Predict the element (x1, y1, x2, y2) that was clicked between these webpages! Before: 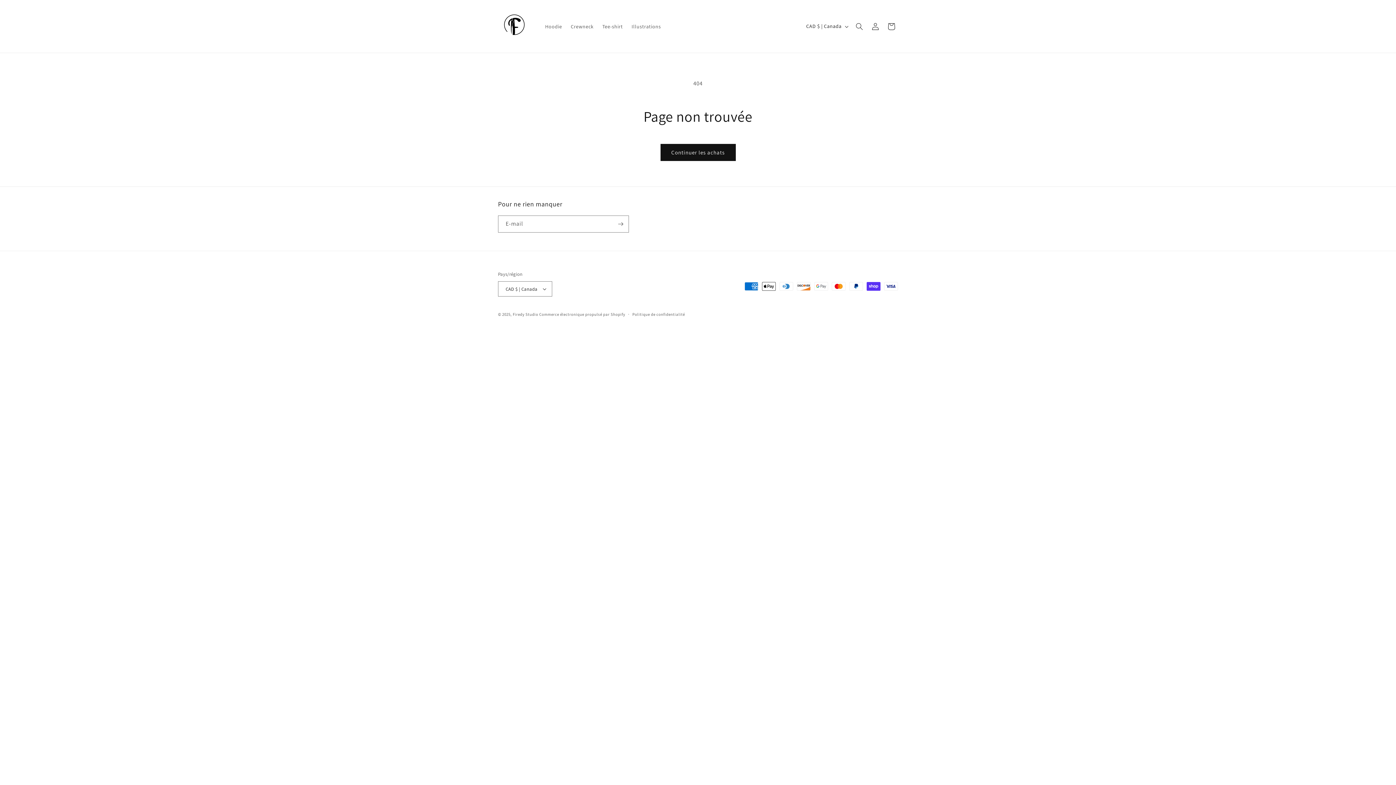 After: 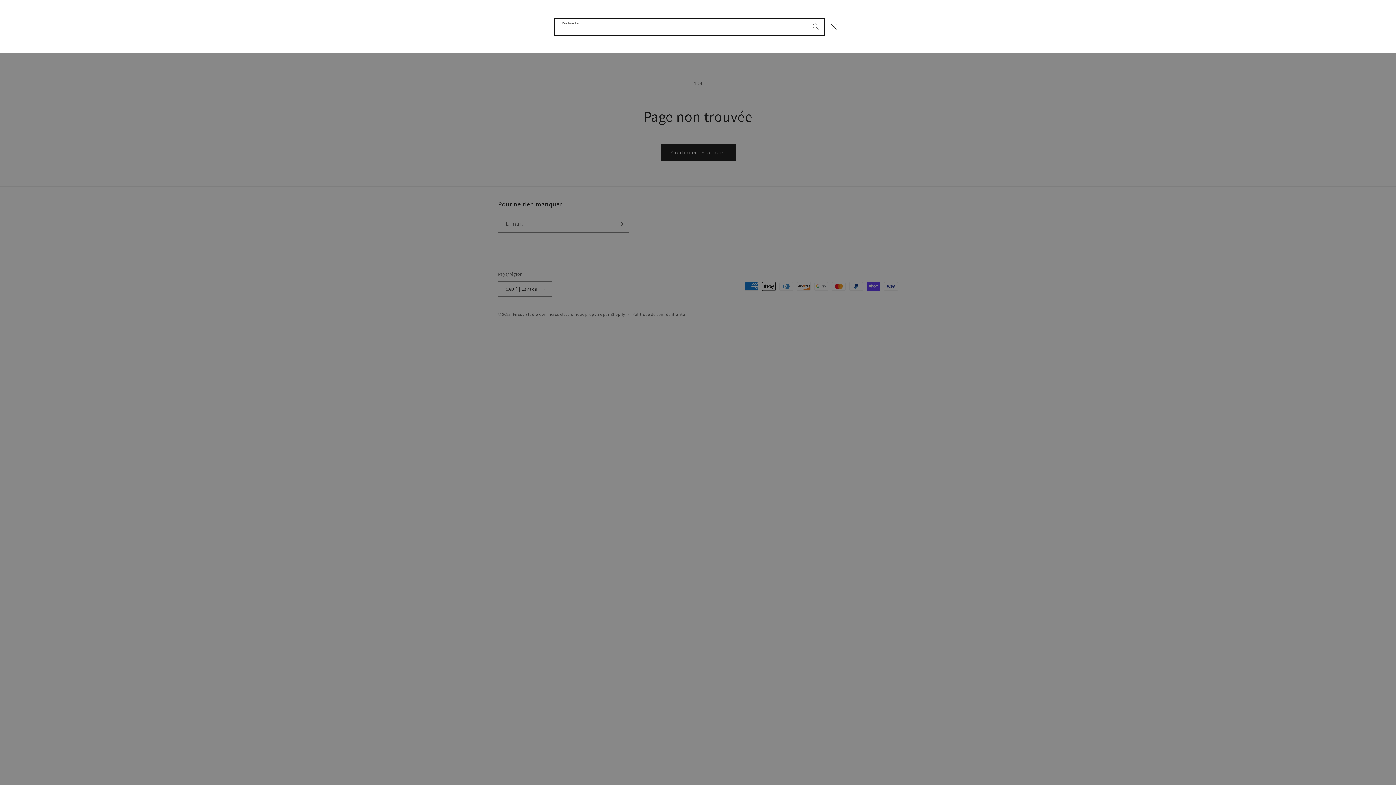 Action: label: Recherche bbox: (851, 18, 867, 34)